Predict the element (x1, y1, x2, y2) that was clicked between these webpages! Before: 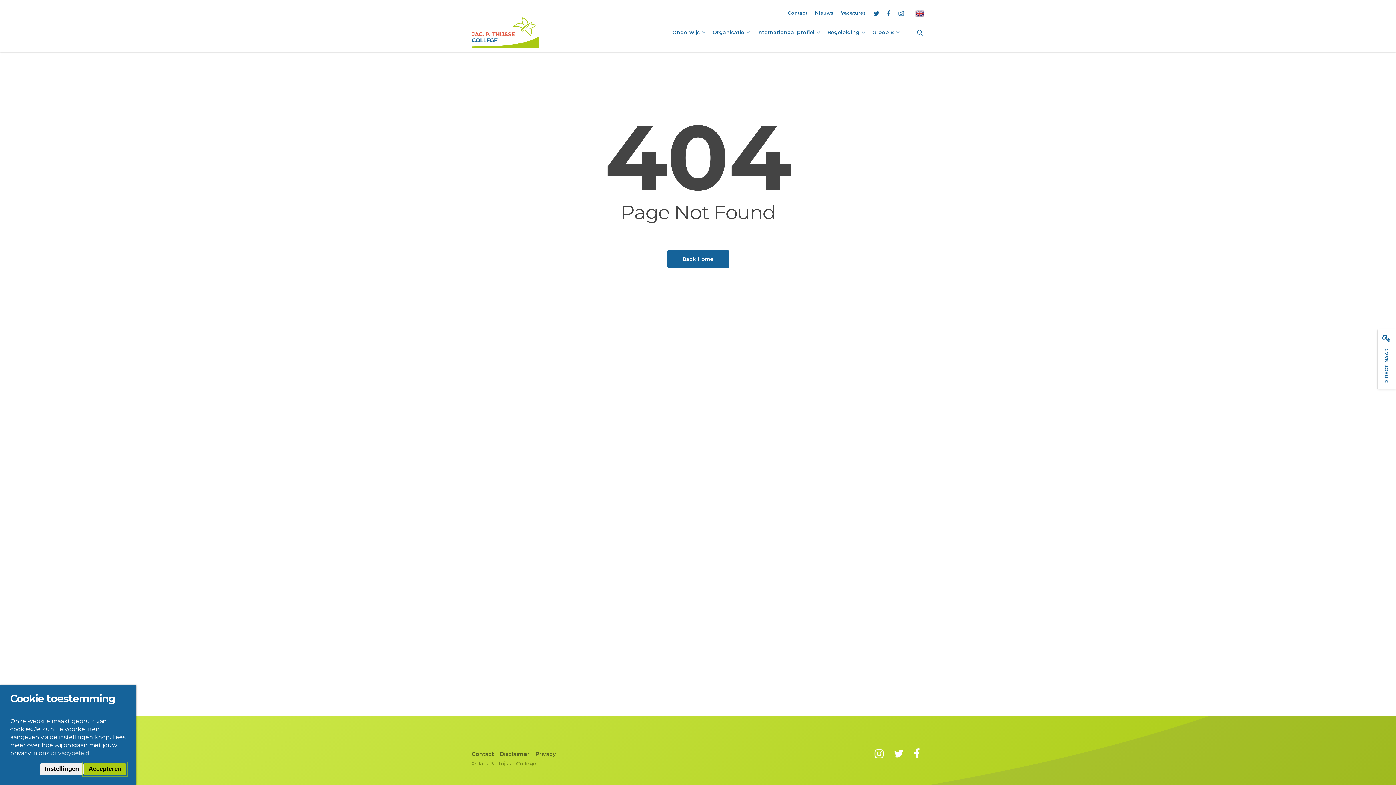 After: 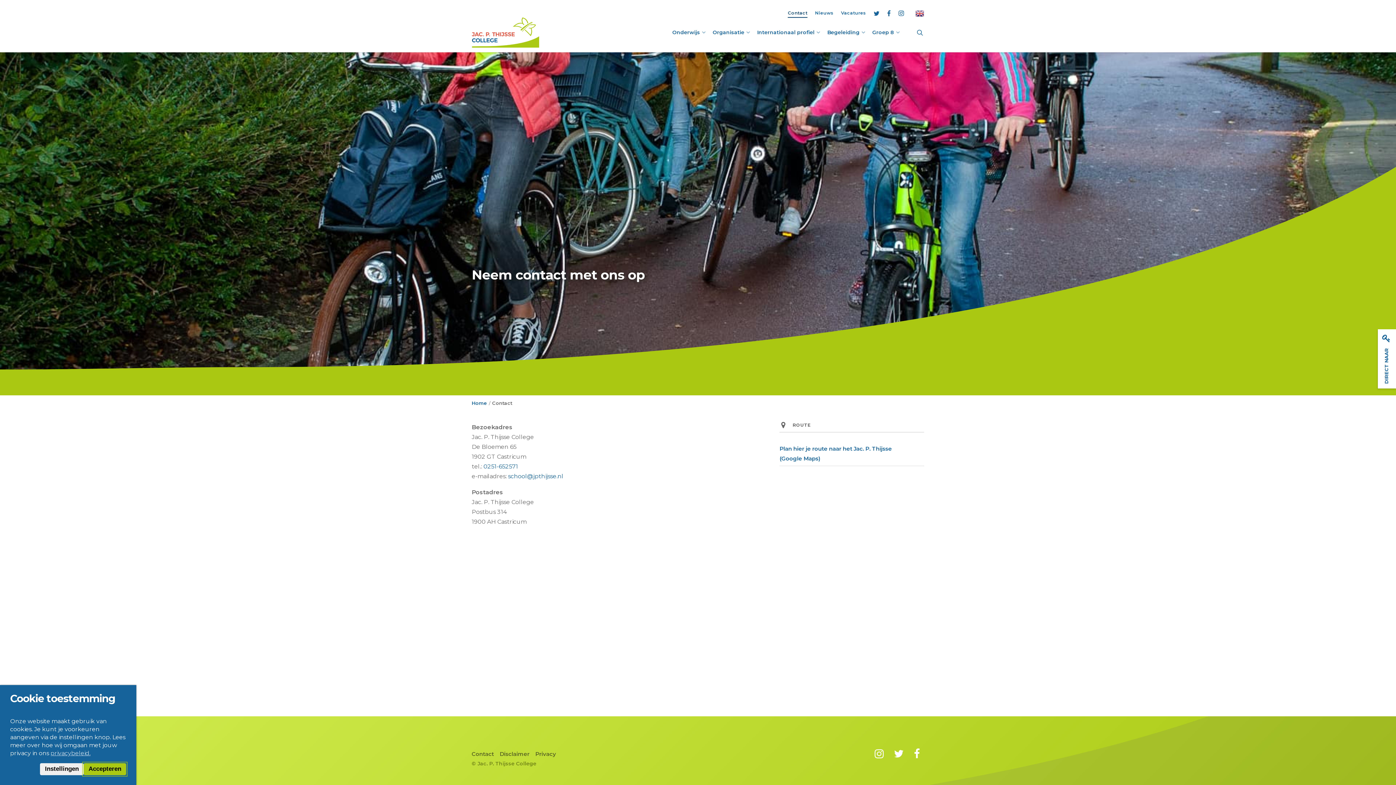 Action: label: Contact bbox: (784, 7, 811, 18)